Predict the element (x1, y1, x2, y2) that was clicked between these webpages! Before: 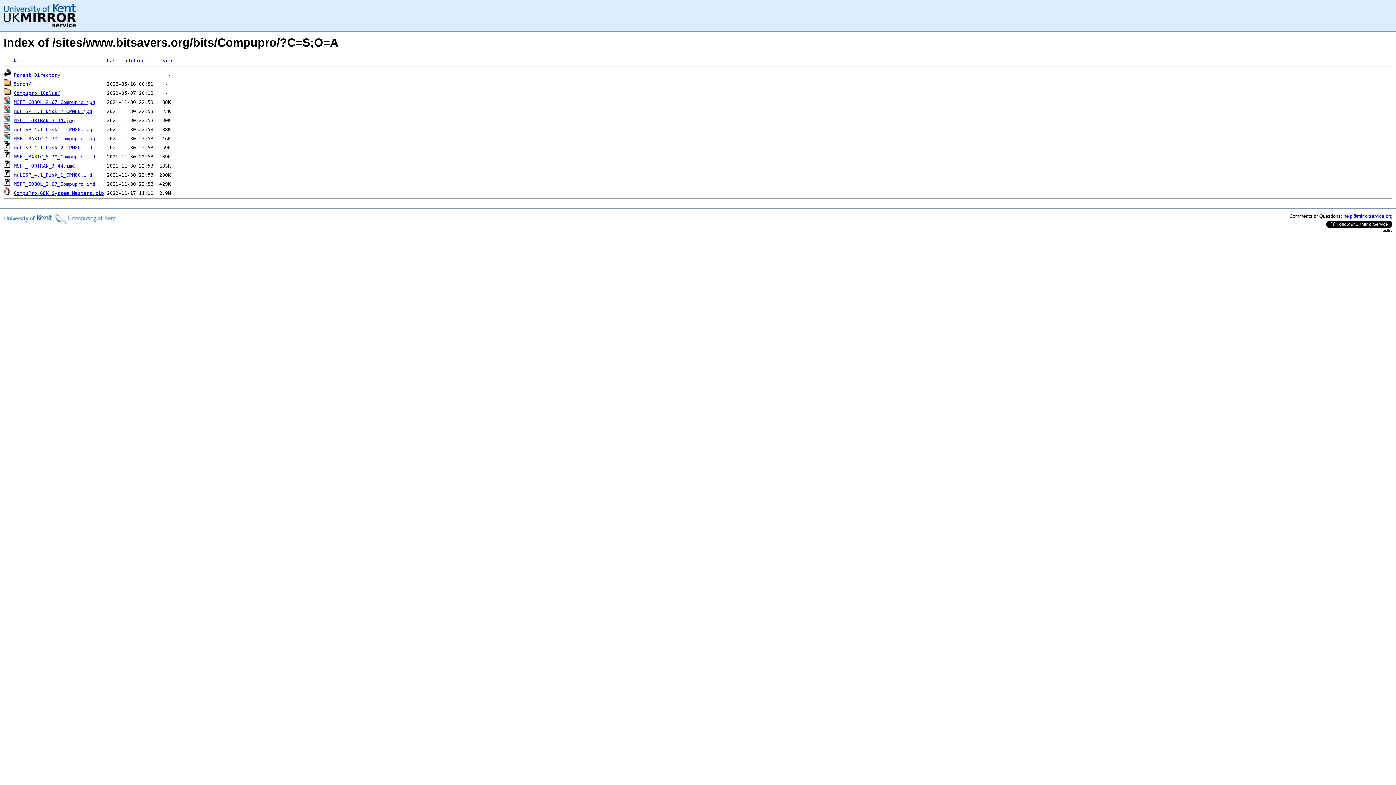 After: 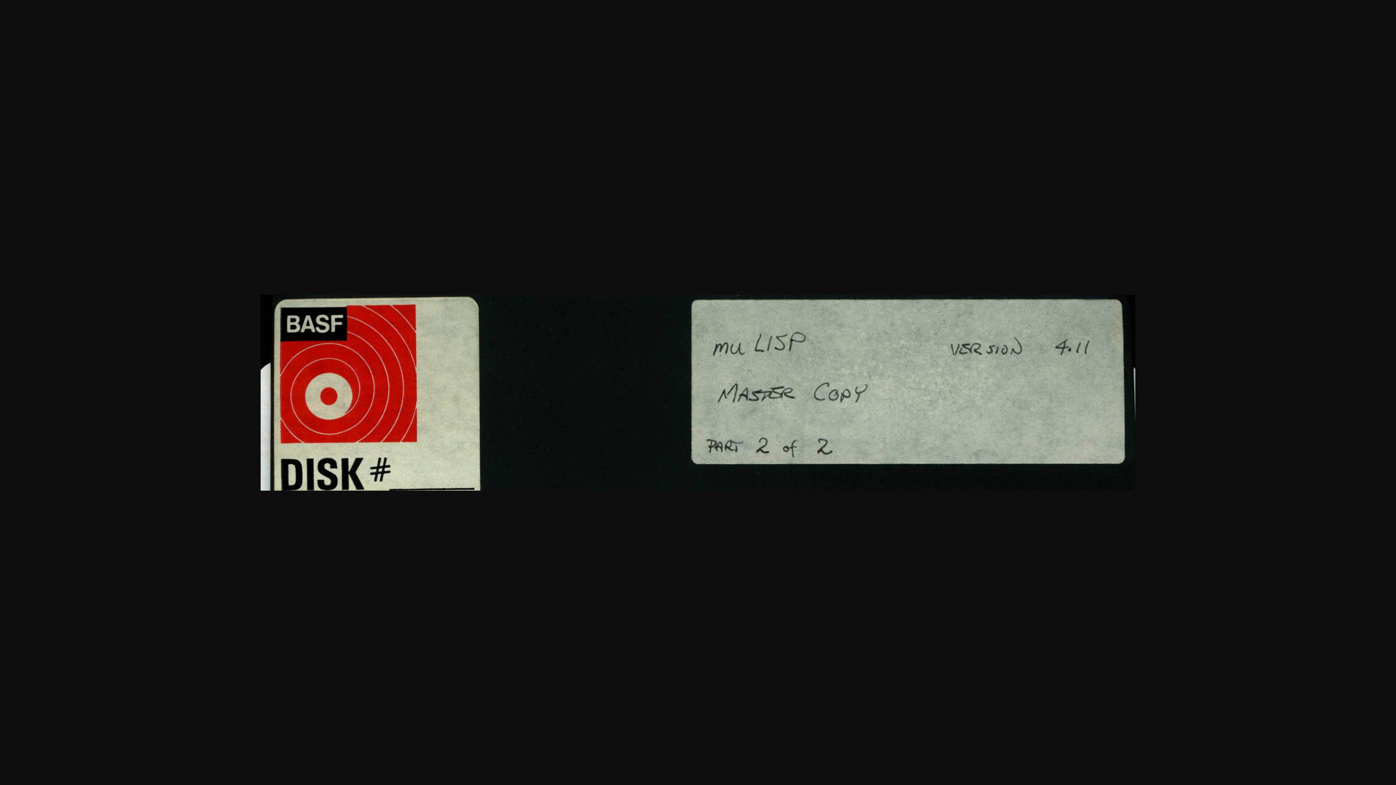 Action: label: muLISP_4.1_Disk_2_CPM80.jpg bbox: (13, 108, 92, 114)